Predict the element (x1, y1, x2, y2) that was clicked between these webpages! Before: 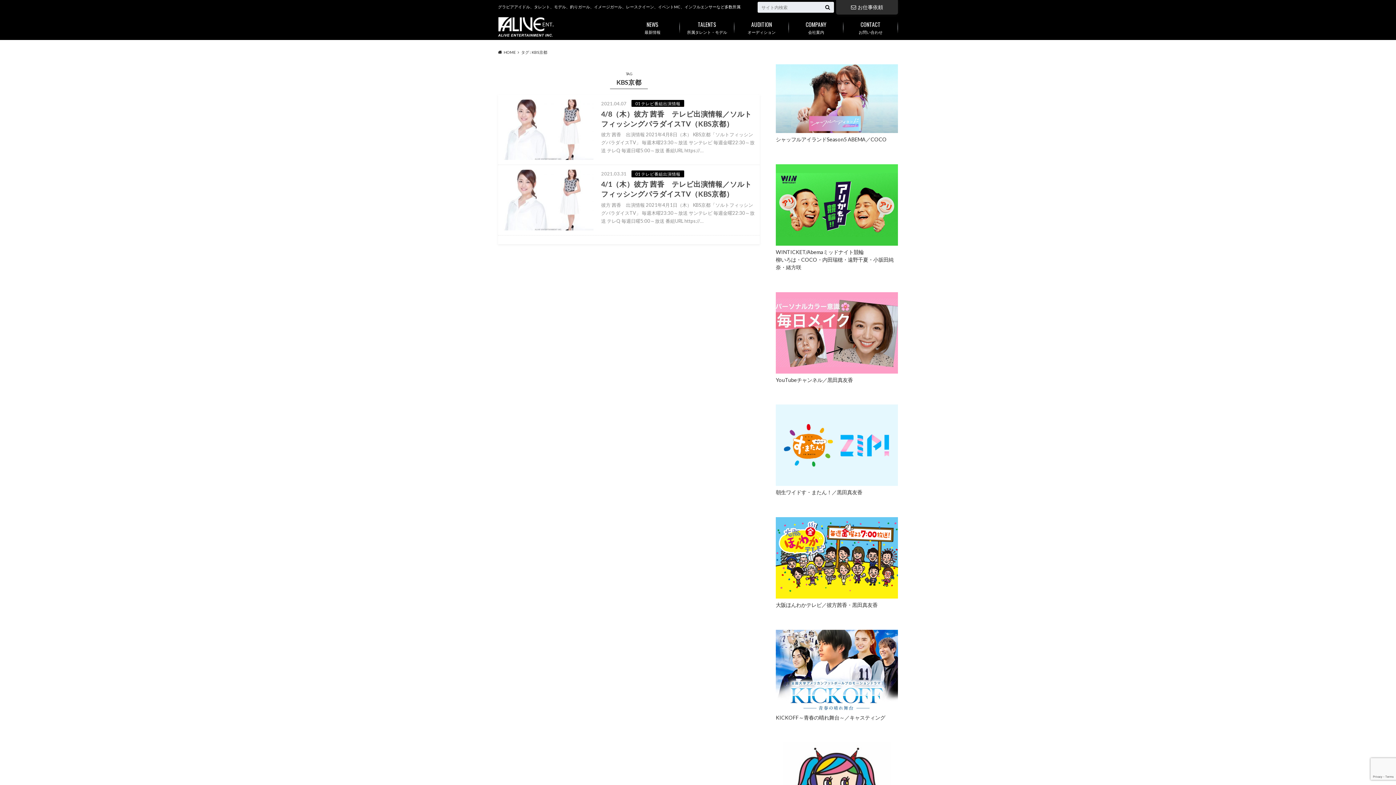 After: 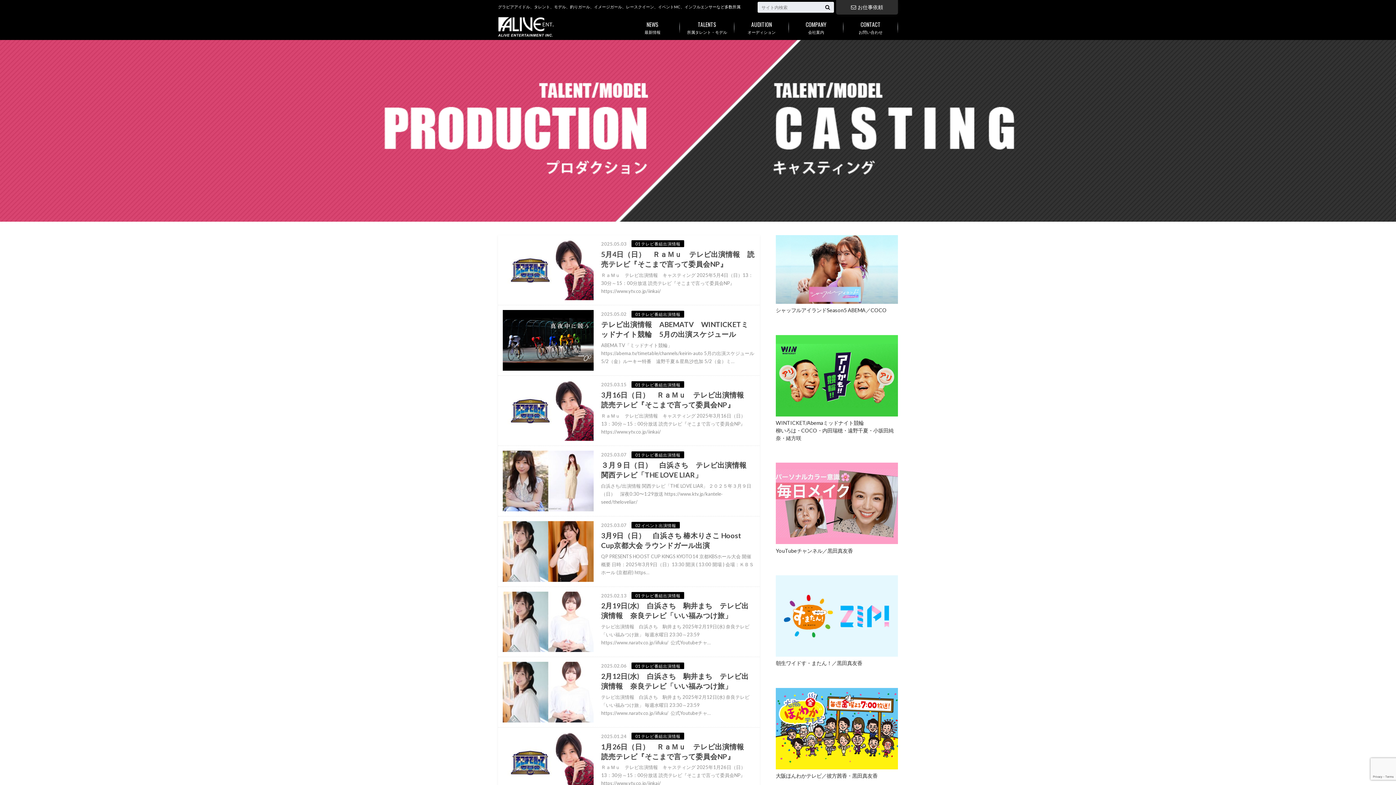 Action: label: HOME bbox: (498, 49, 515, 54)